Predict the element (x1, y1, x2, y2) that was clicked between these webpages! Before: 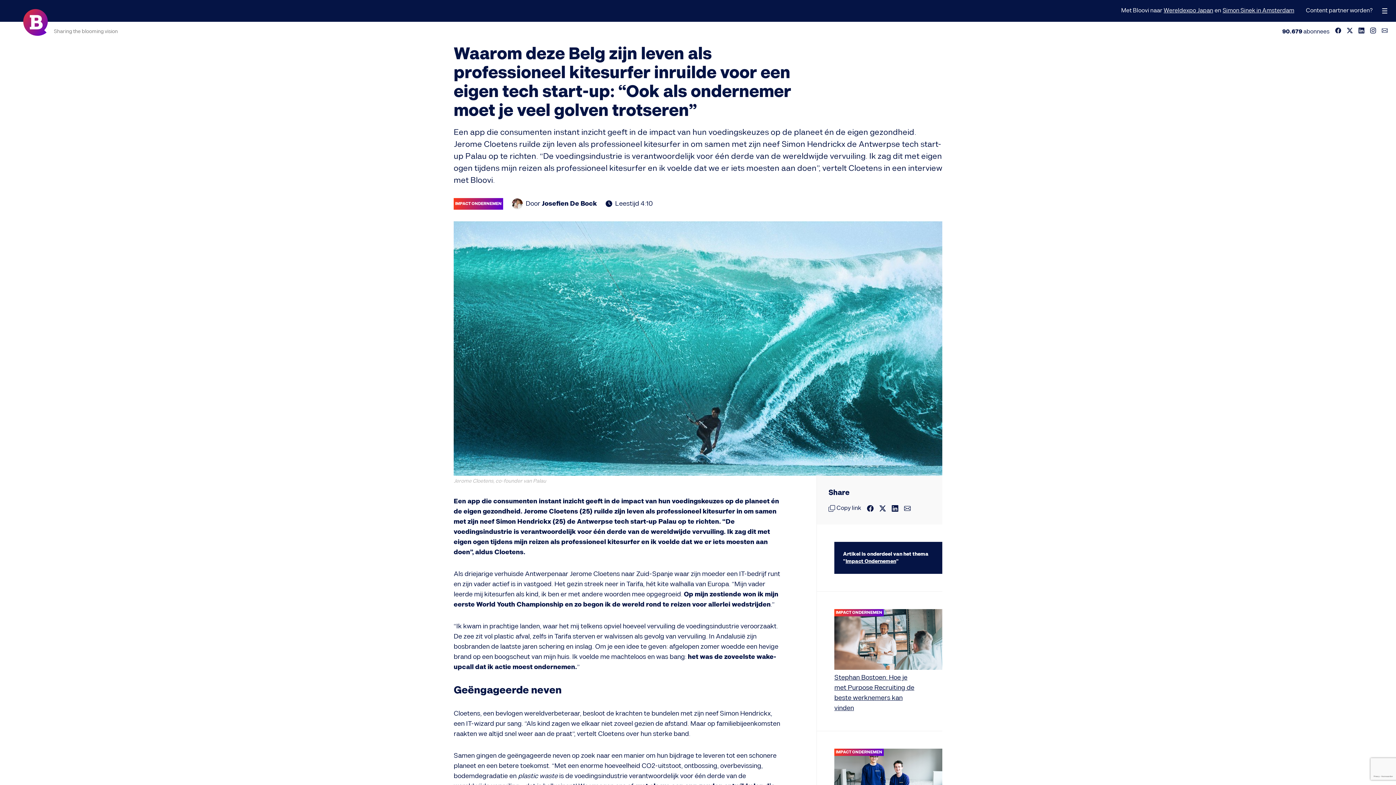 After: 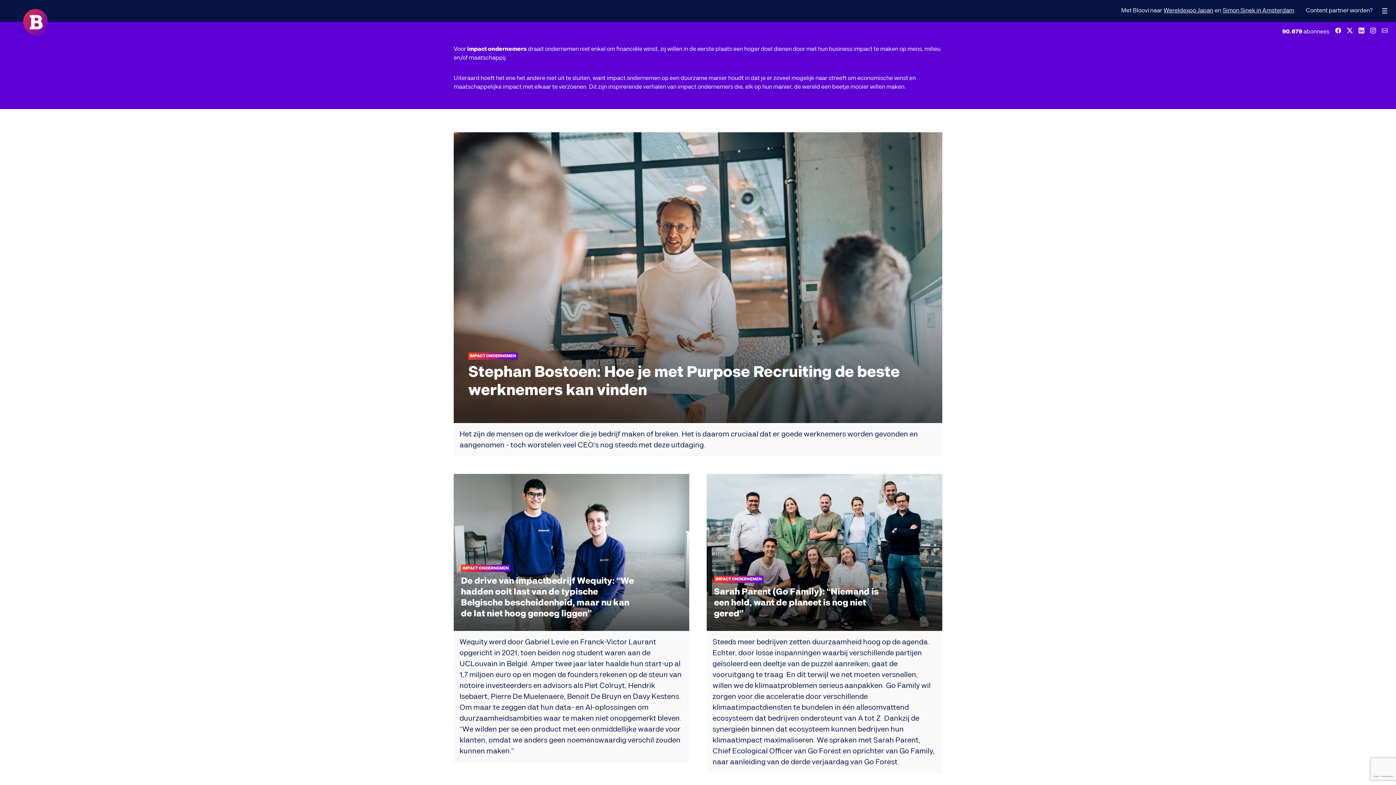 Action: label: IMPACT ONDERNEMEN bbox: (834, 749, 884, 756)